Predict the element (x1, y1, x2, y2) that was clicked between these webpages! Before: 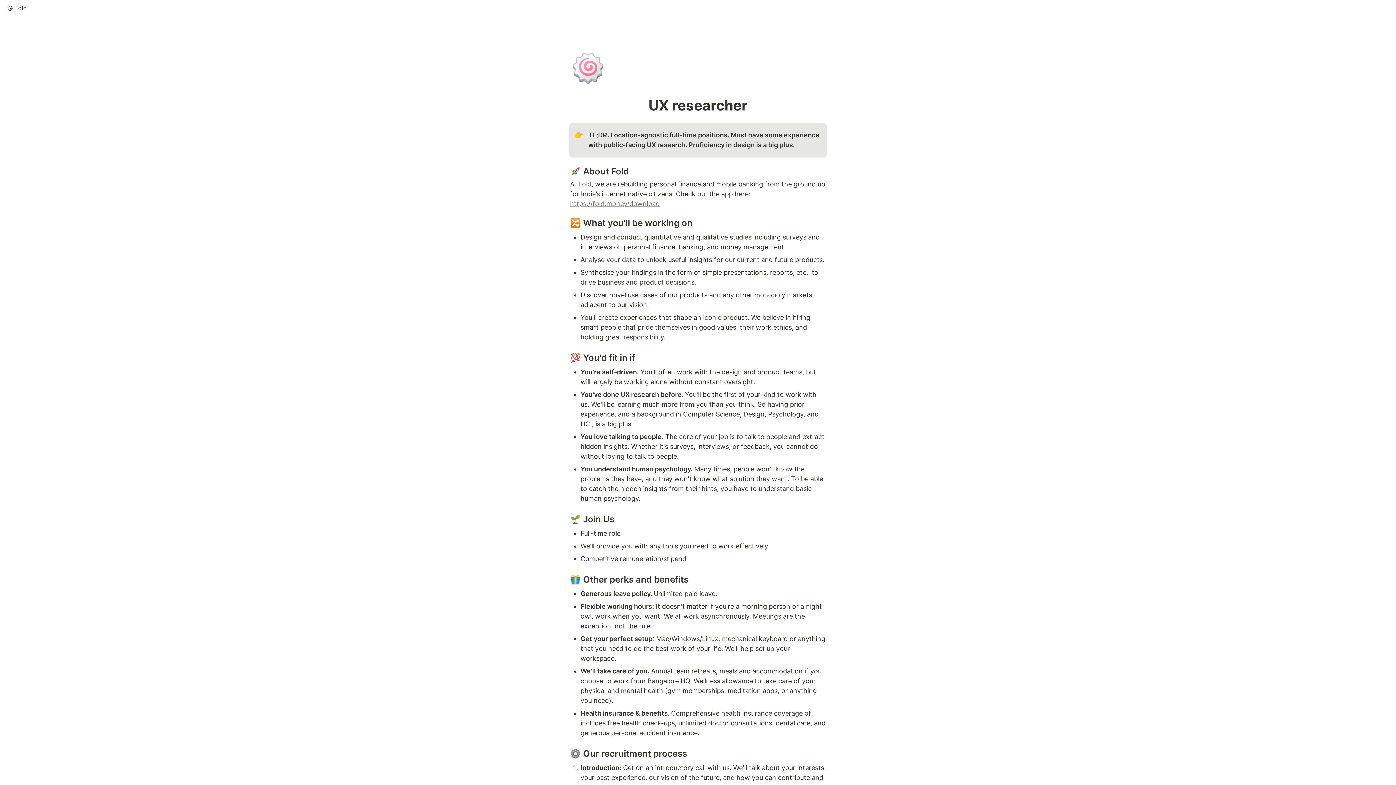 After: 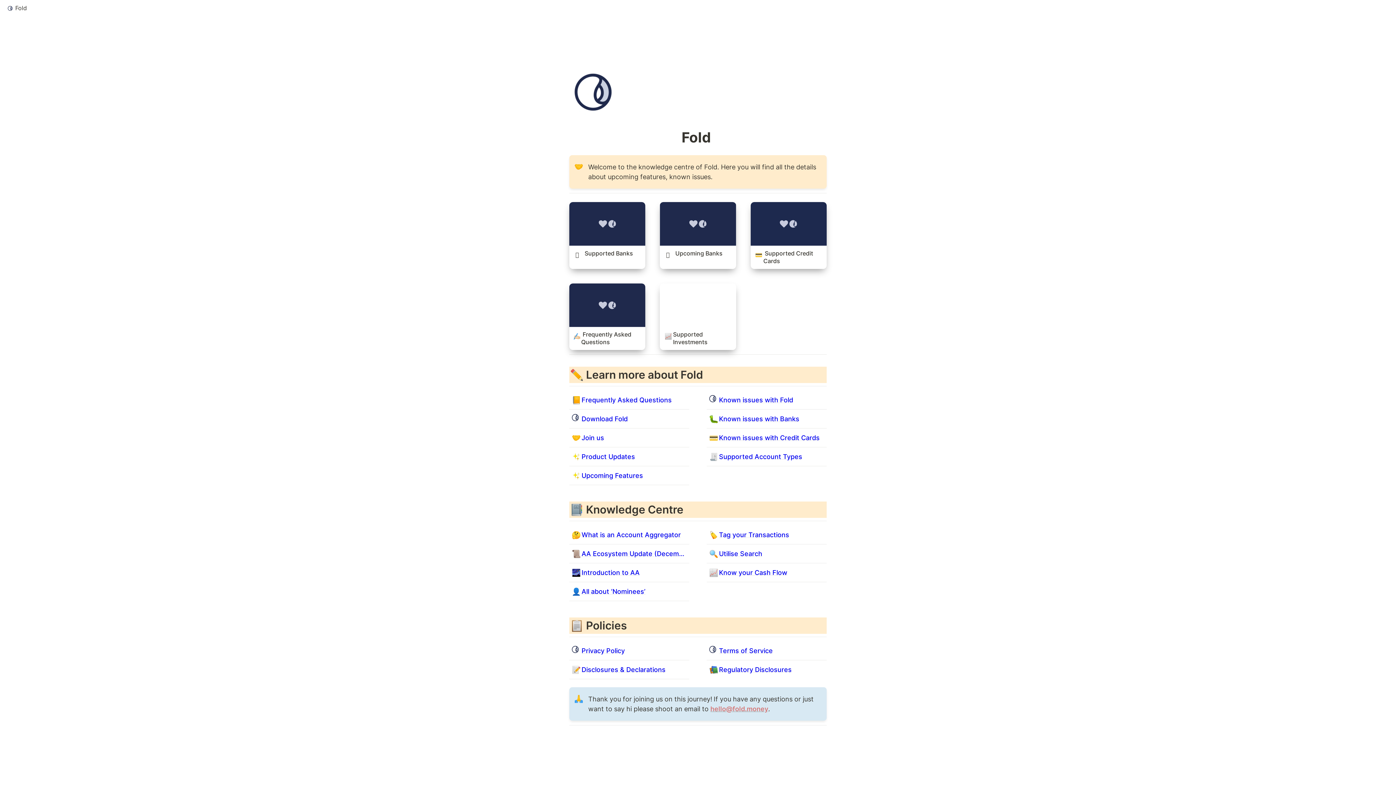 Action: bbox: (5, 3, 29, 12) label: Fold